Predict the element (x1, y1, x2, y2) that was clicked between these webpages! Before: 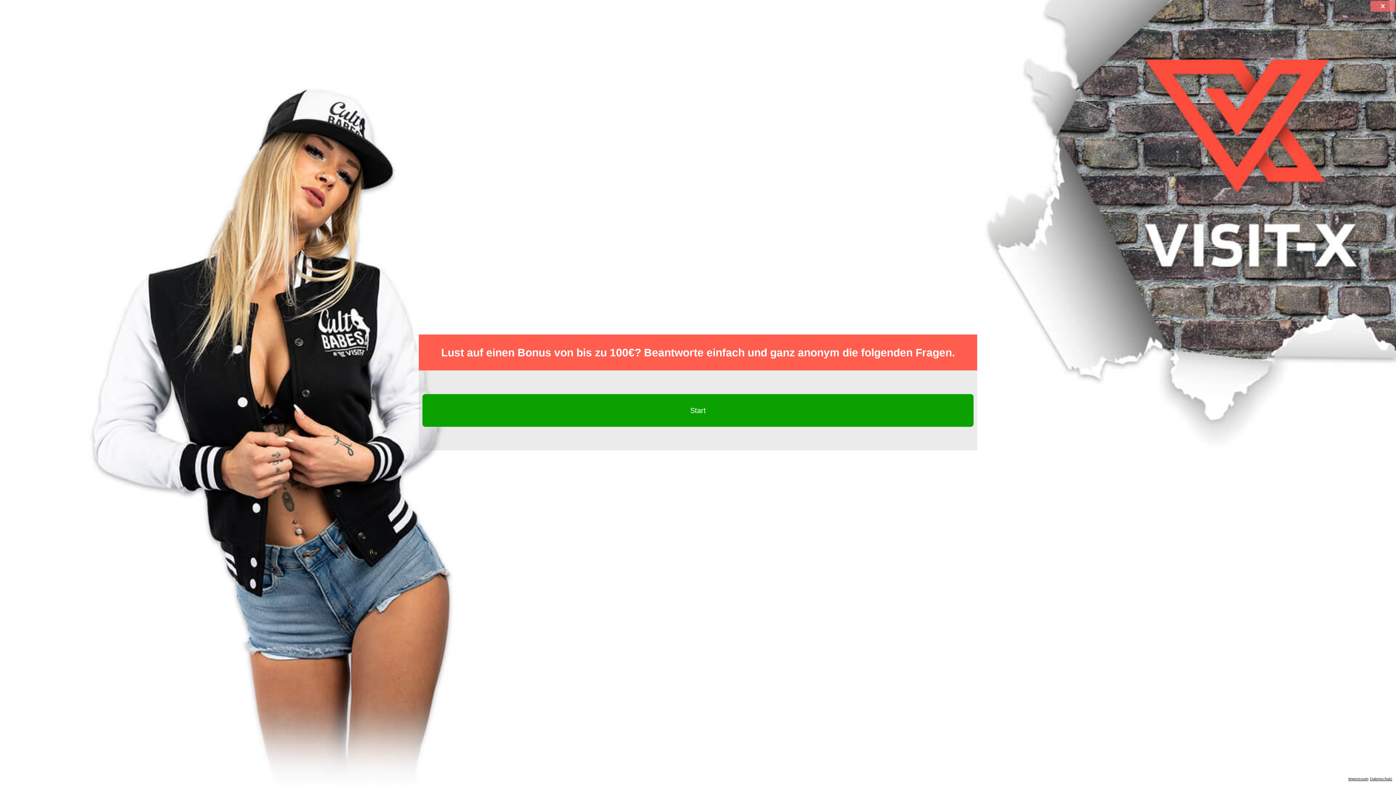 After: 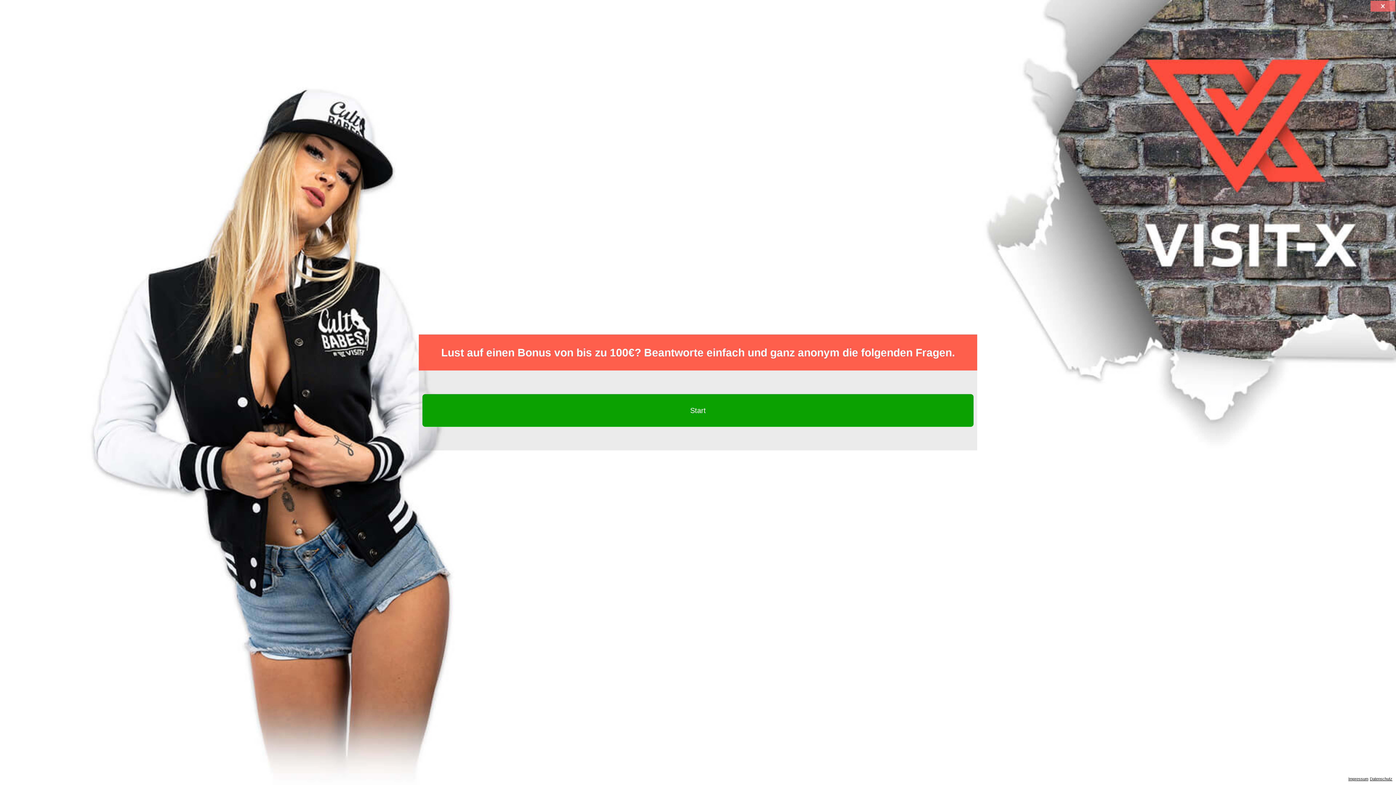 Action: label: Datenschutz bbox: (1370, 777, 1392, 781)